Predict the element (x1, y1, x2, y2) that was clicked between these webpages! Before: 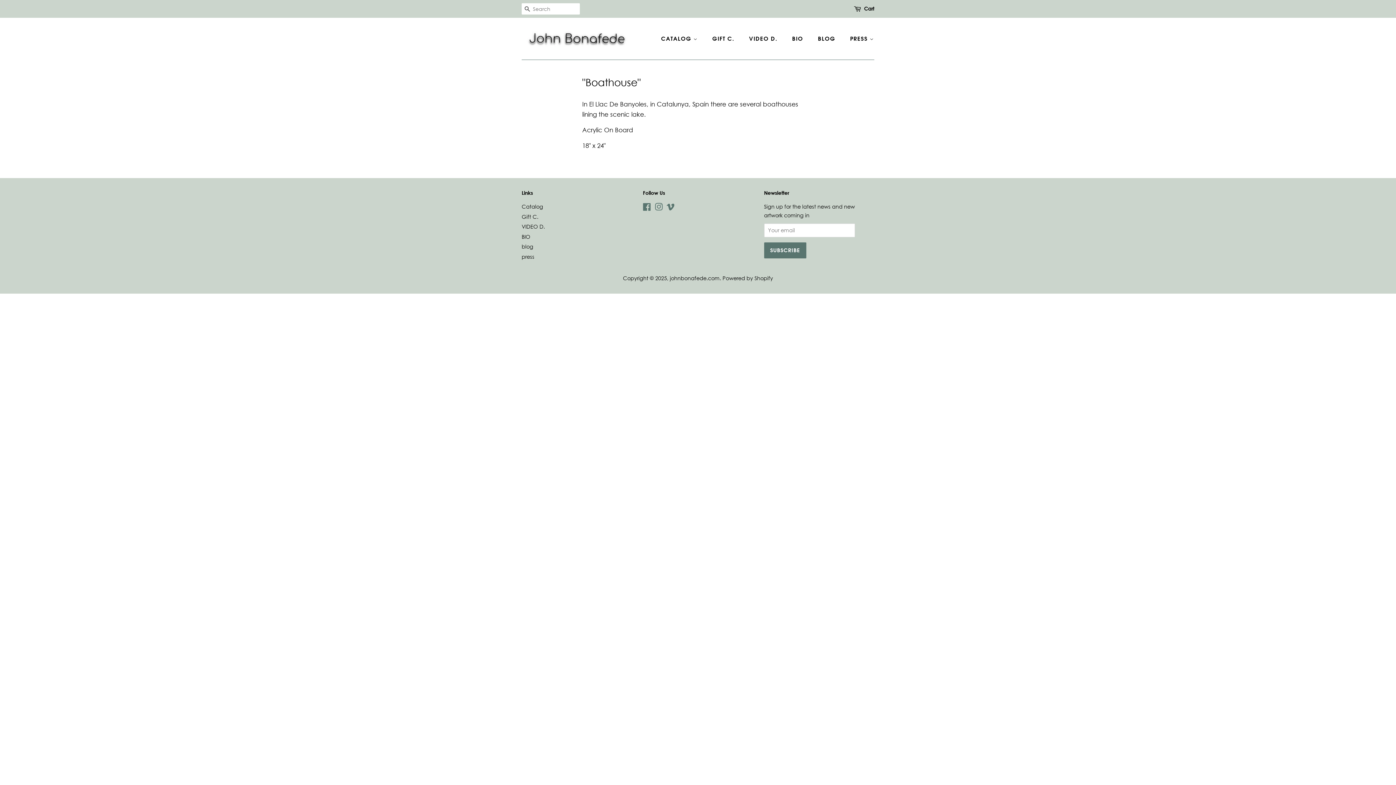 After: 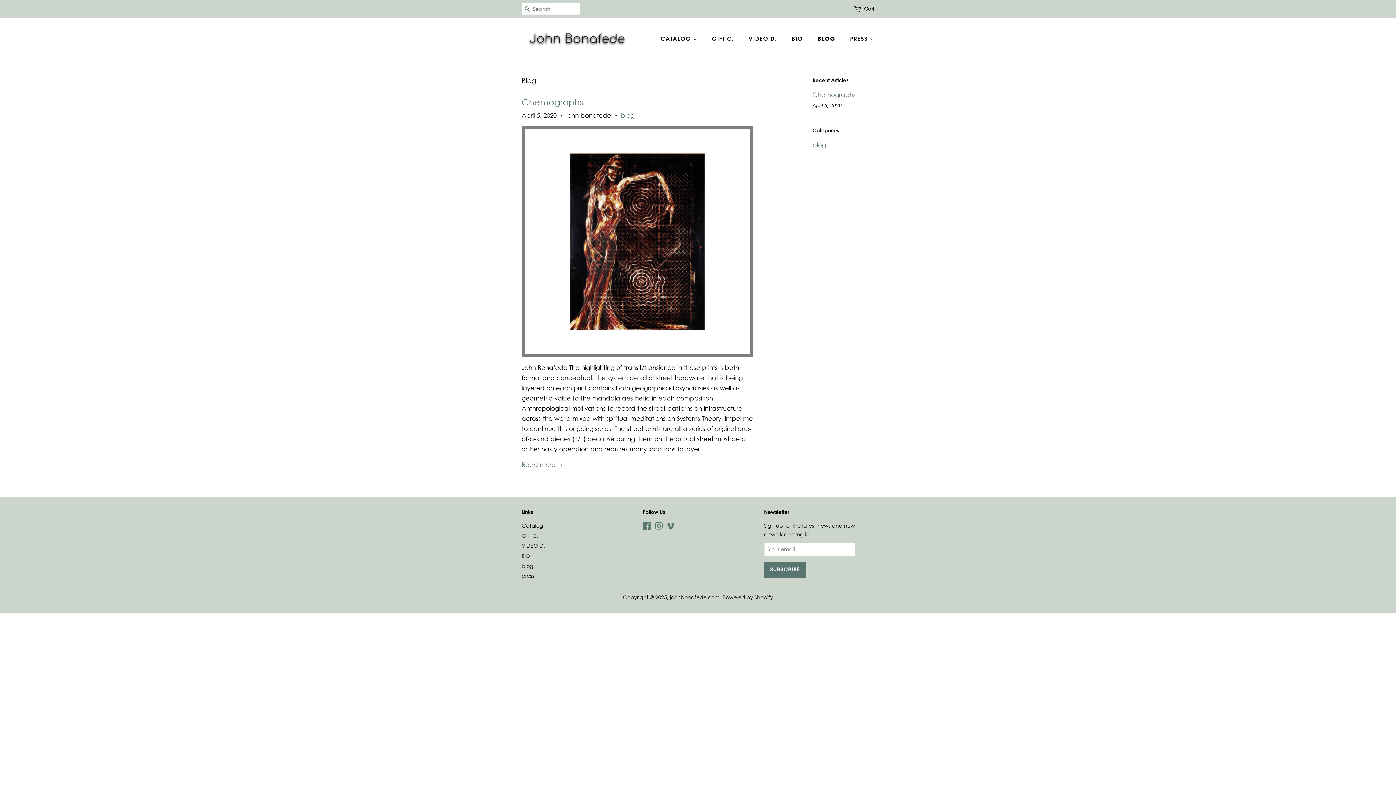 Action: bbox: (812, 31, 842, 45) label: BLOG